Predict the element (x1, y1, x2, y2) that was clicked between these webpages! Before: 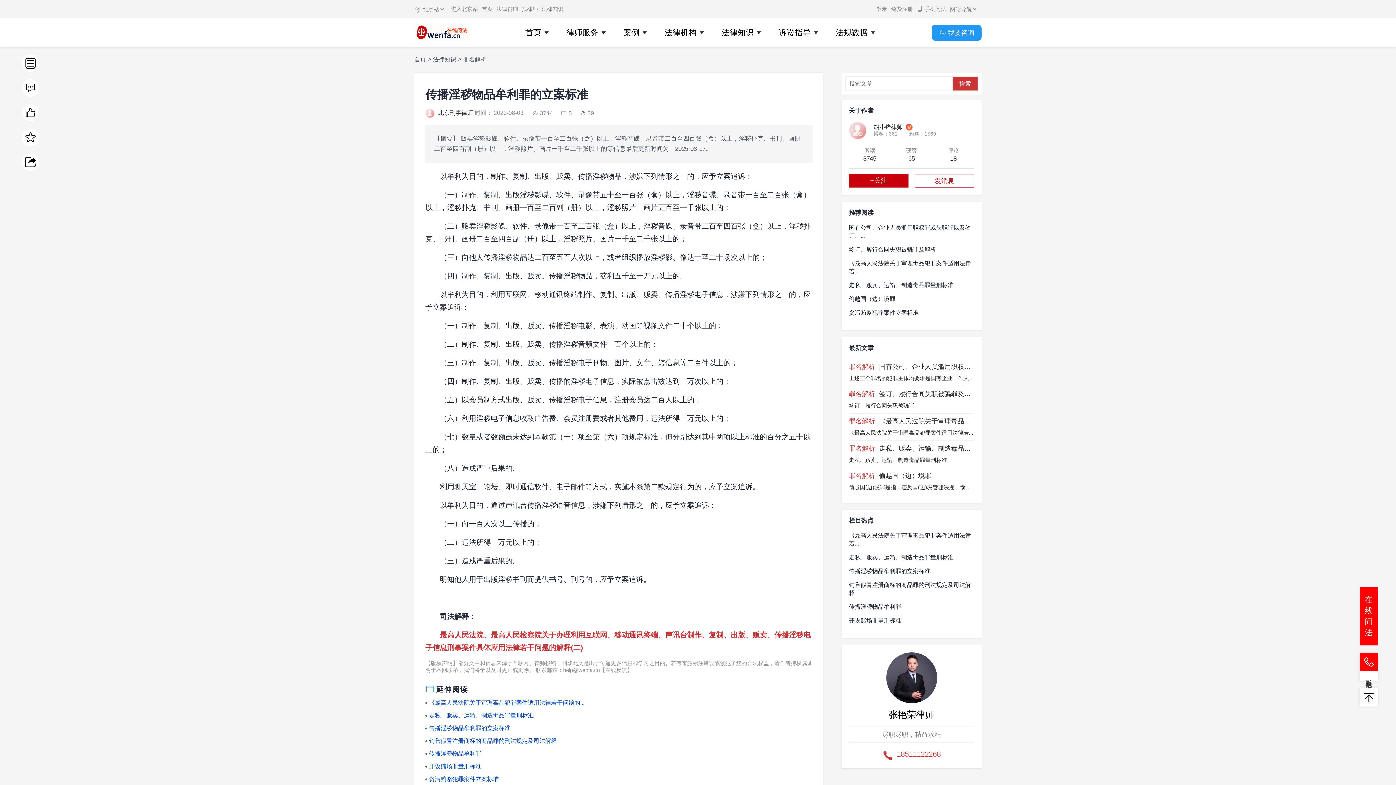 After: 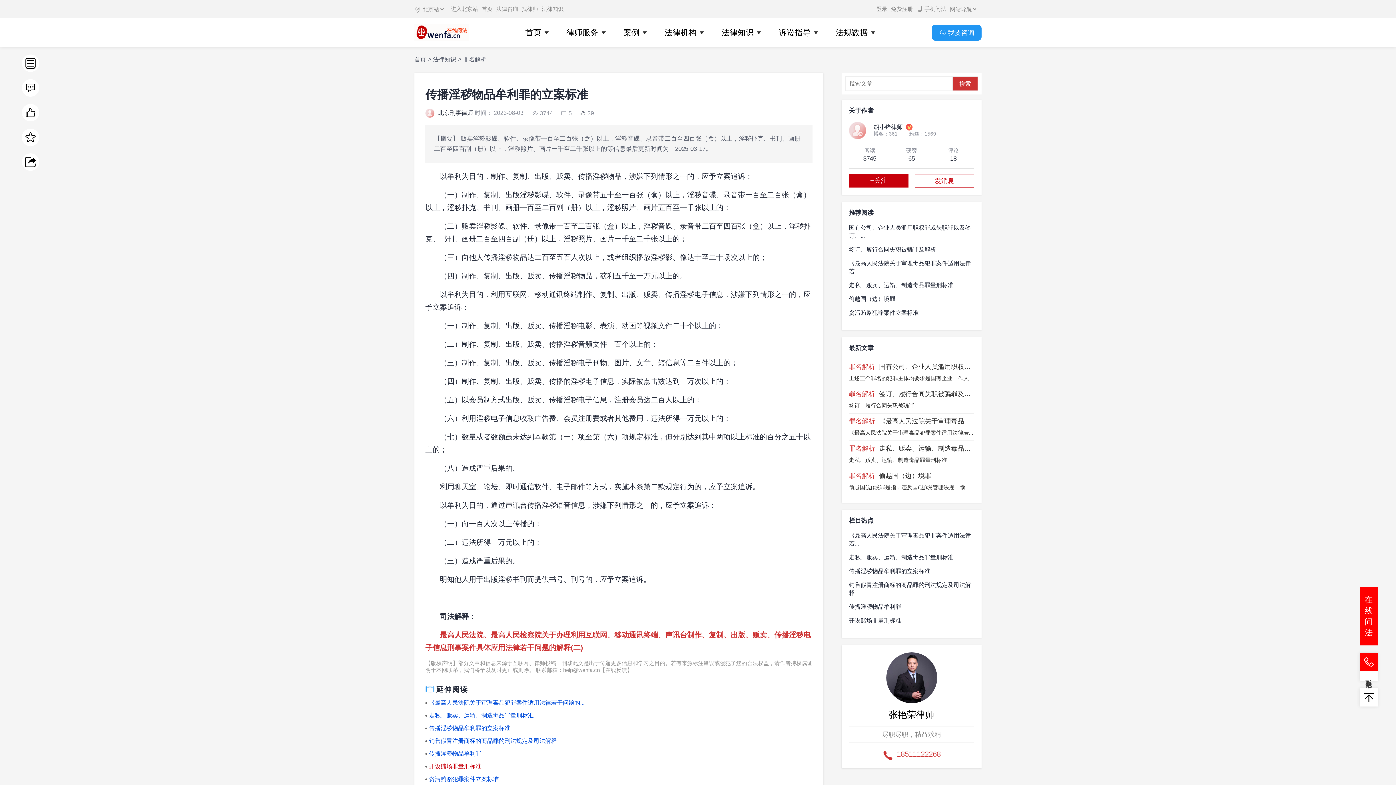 Action: label: 开设赌场罪量刑标准 bbox: (425, 761, 812, 772)